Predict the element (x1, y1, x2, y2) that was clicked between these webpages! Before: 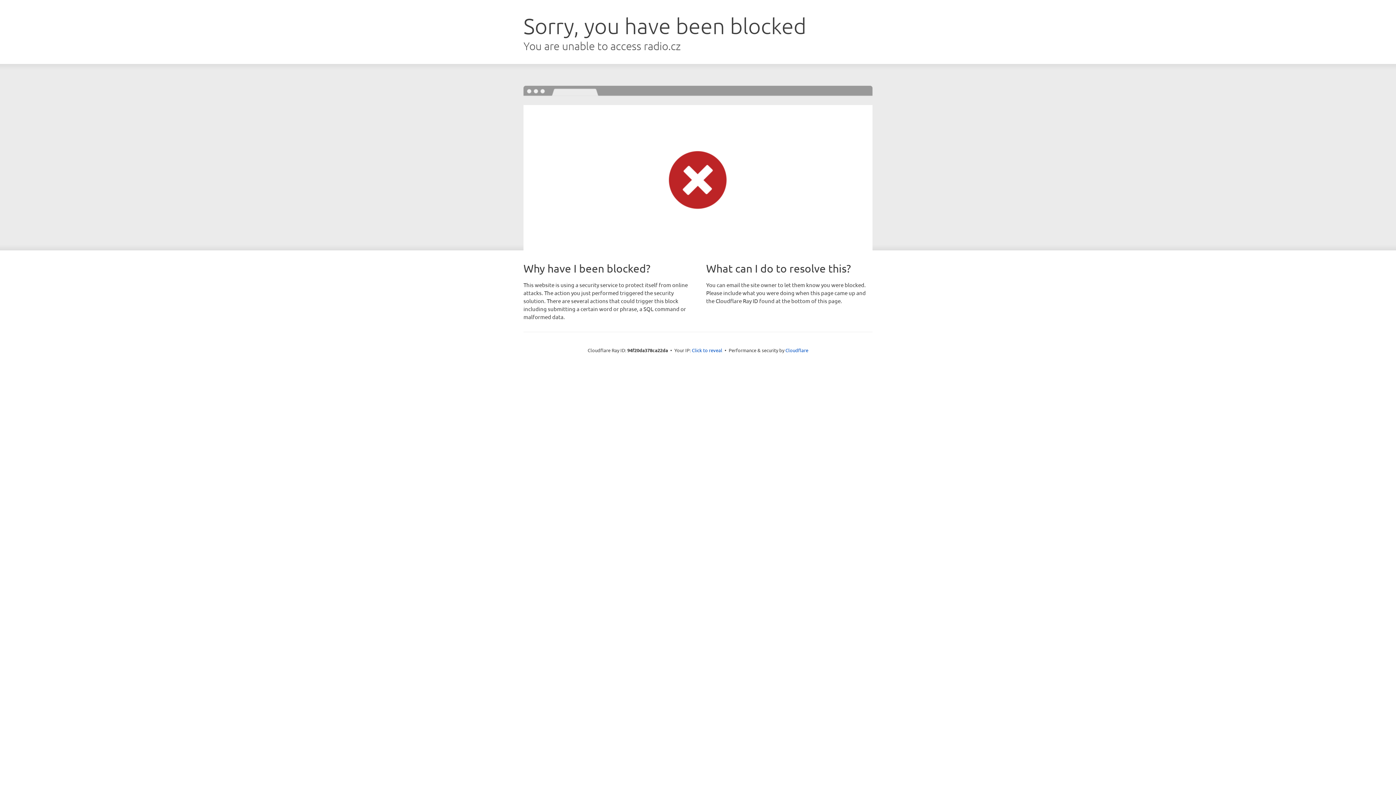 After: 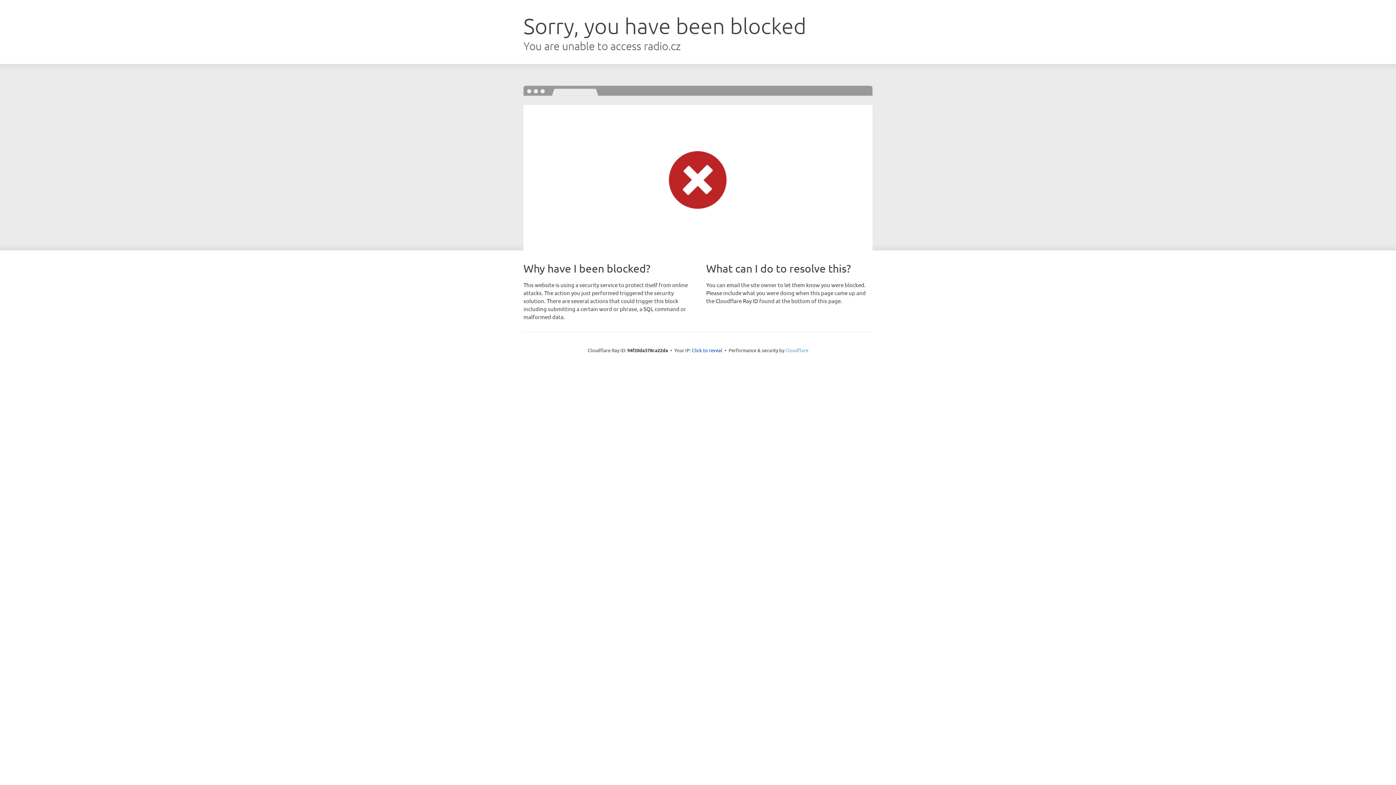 Action: bbox: (785, 347, 808, 353) label: Cloudflare